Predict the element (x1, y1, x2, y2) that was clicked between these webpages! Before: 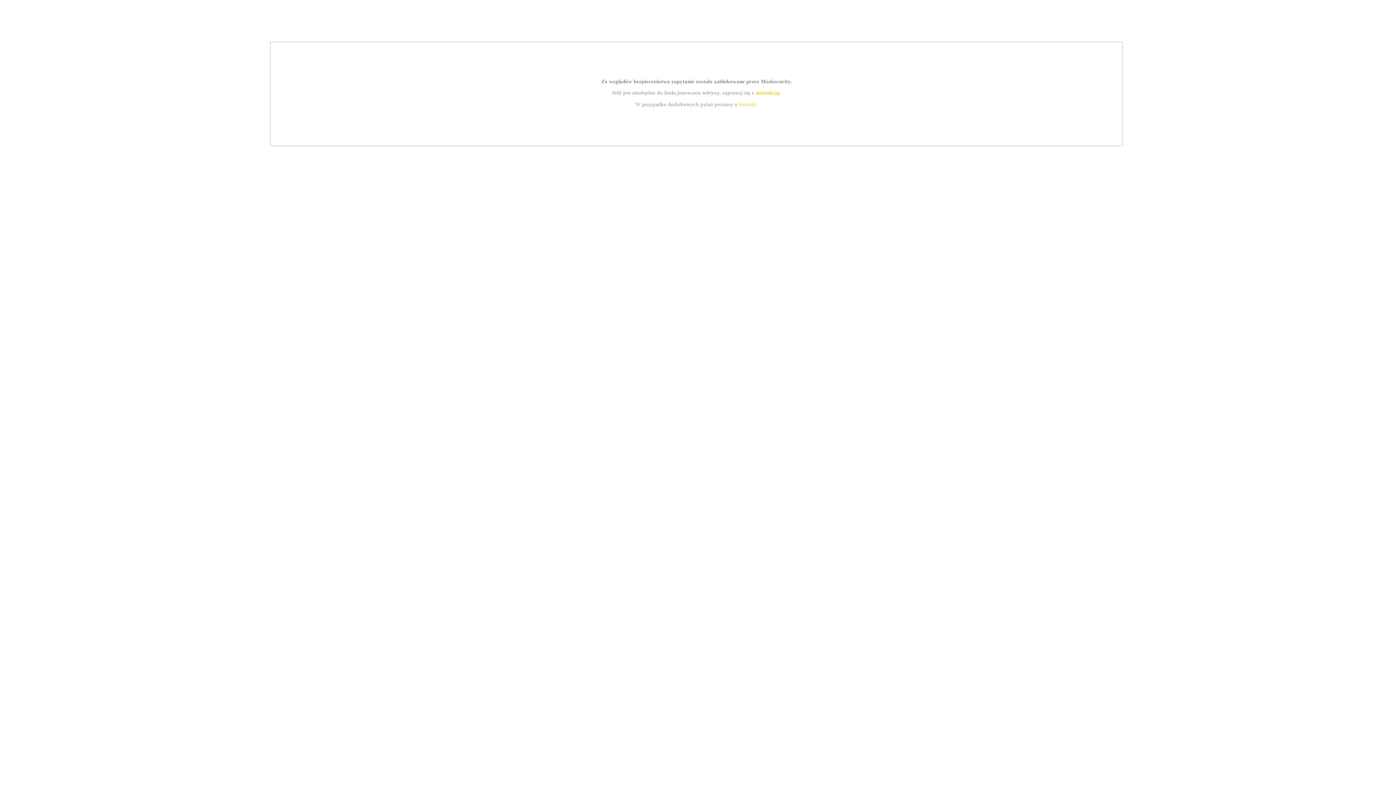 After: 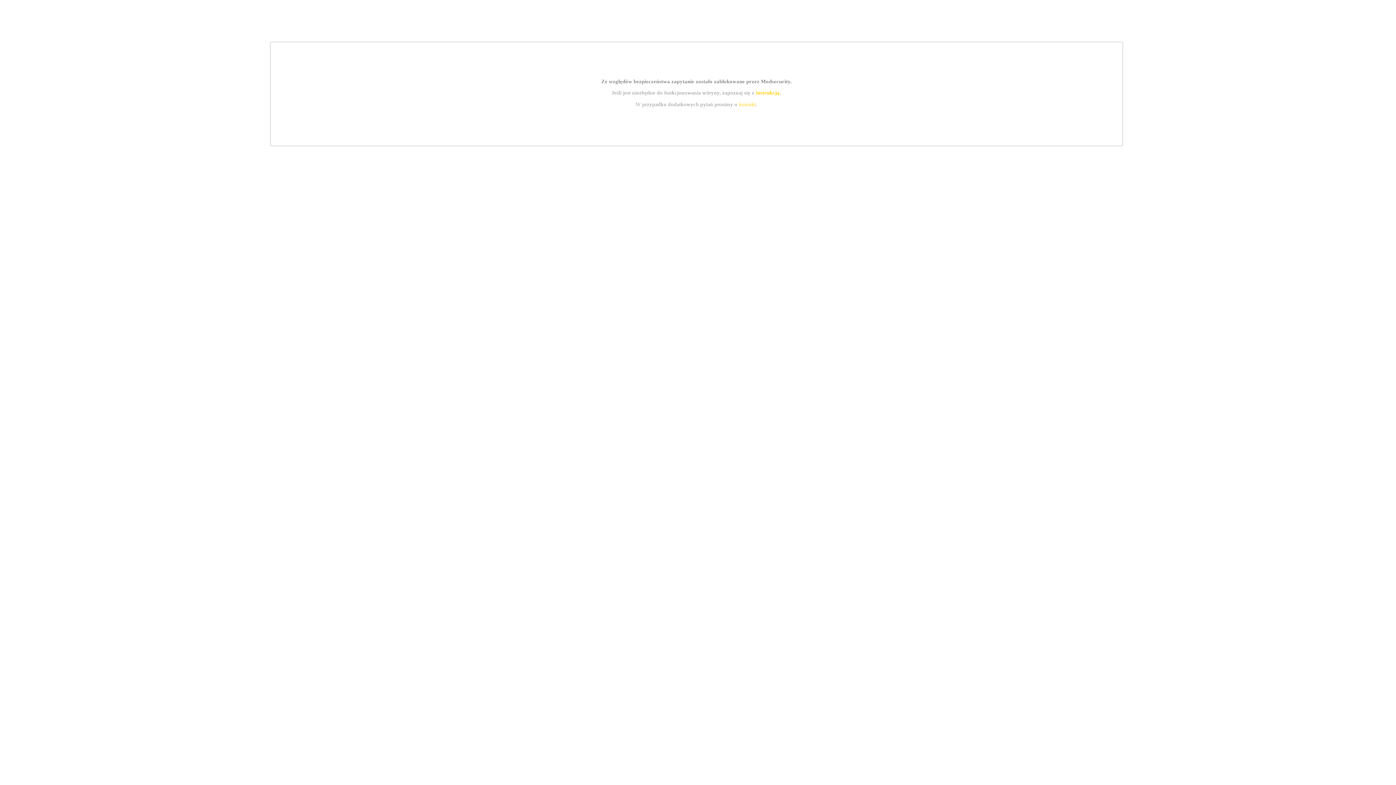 Action: bbox: (755, 89, 779, 95) label: instrukcją